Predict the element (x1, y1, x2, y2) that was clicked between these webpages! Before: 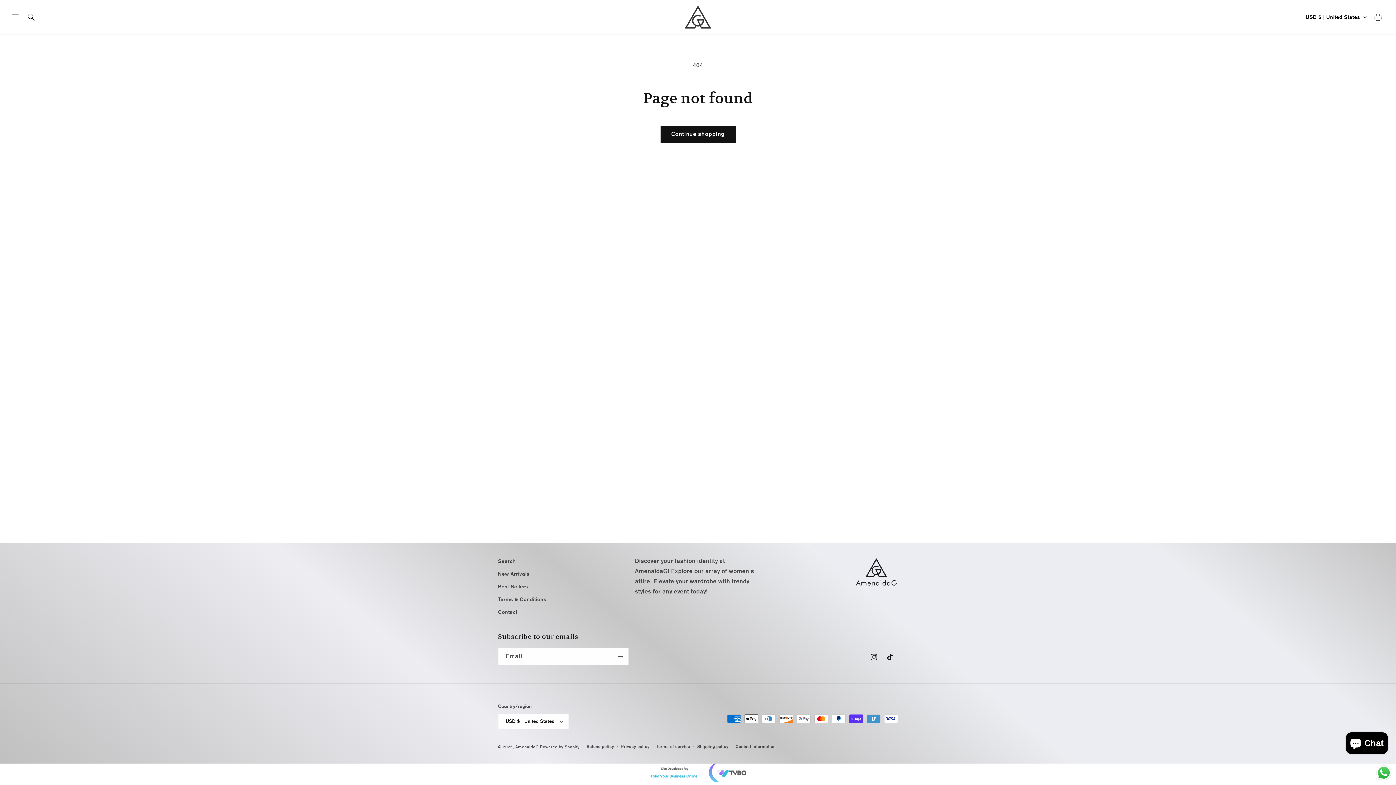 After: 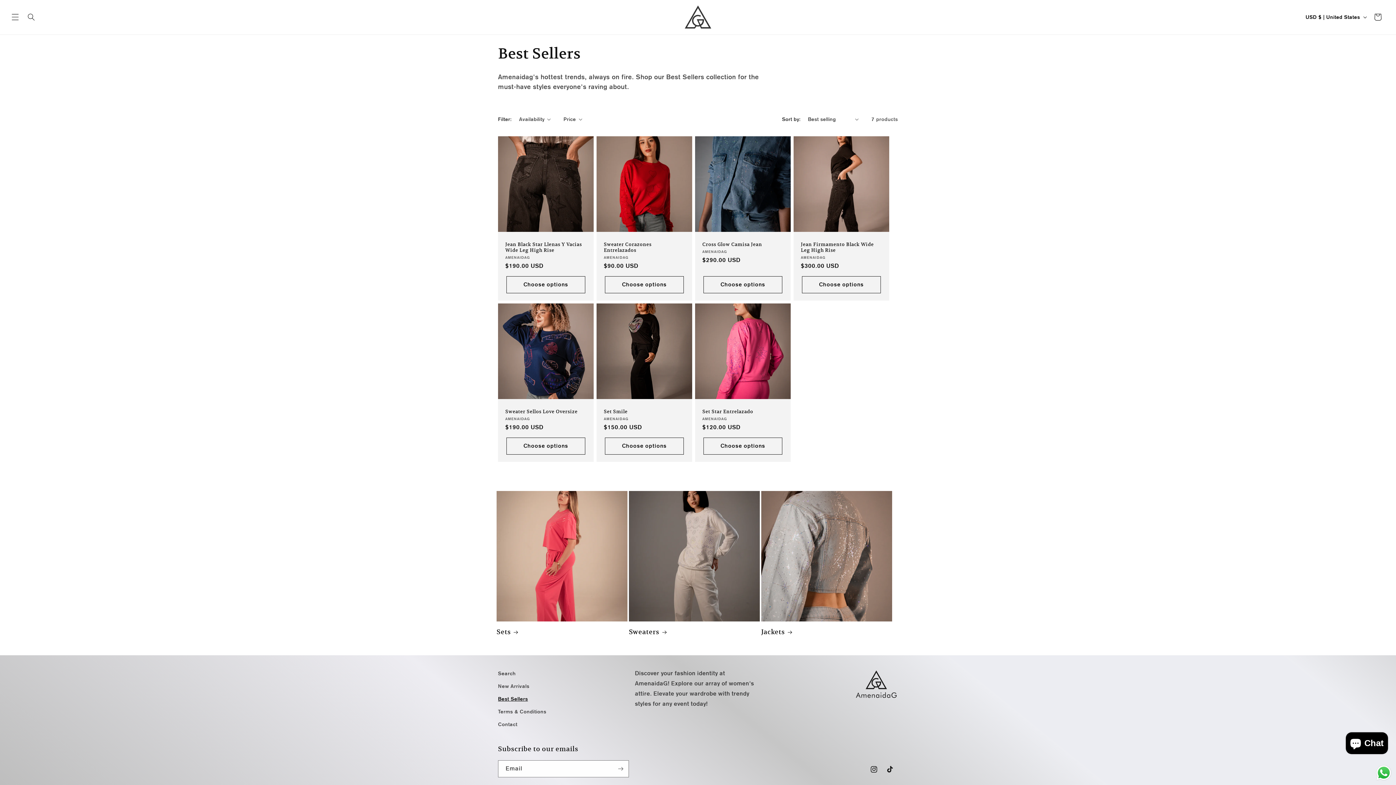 Action: label: Best Sellers bbox: (498, 580, 528, 593)